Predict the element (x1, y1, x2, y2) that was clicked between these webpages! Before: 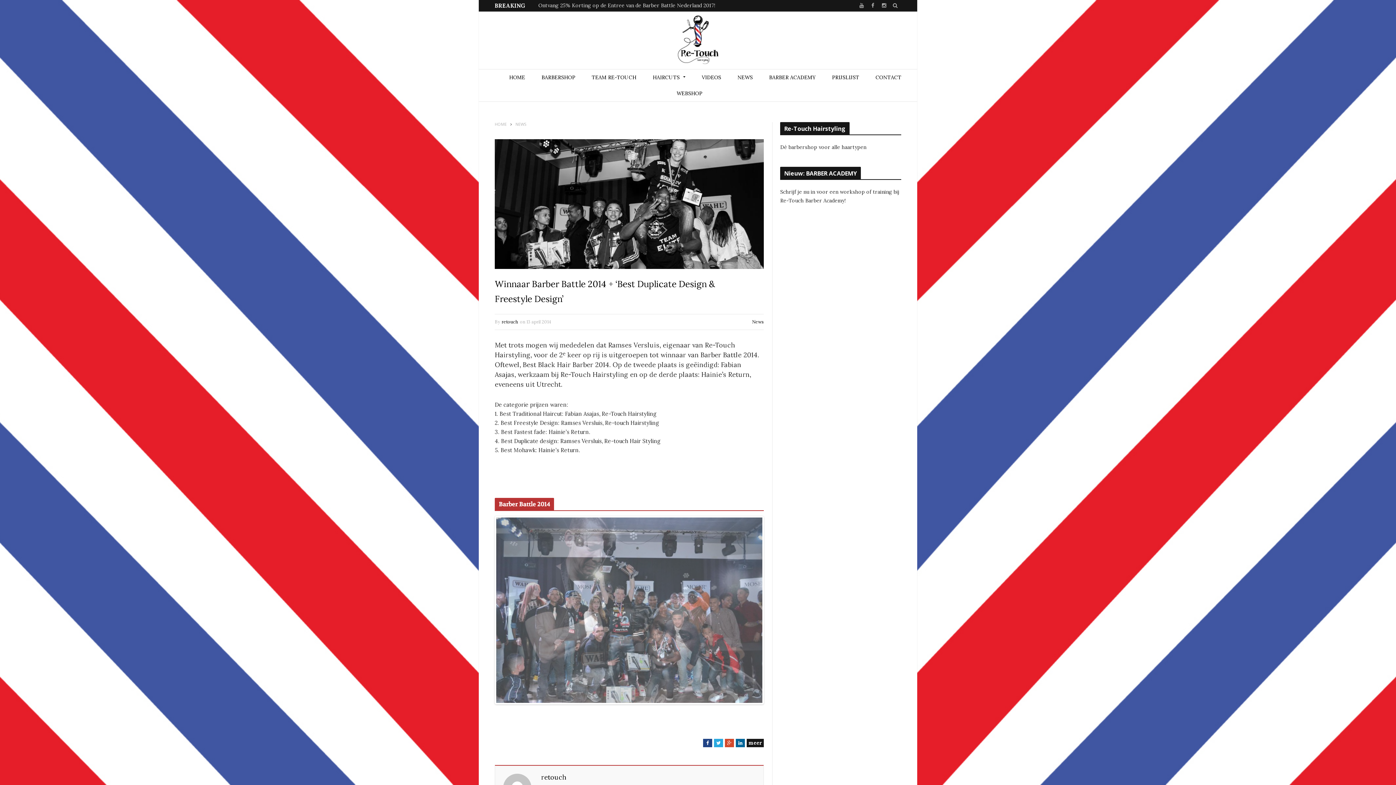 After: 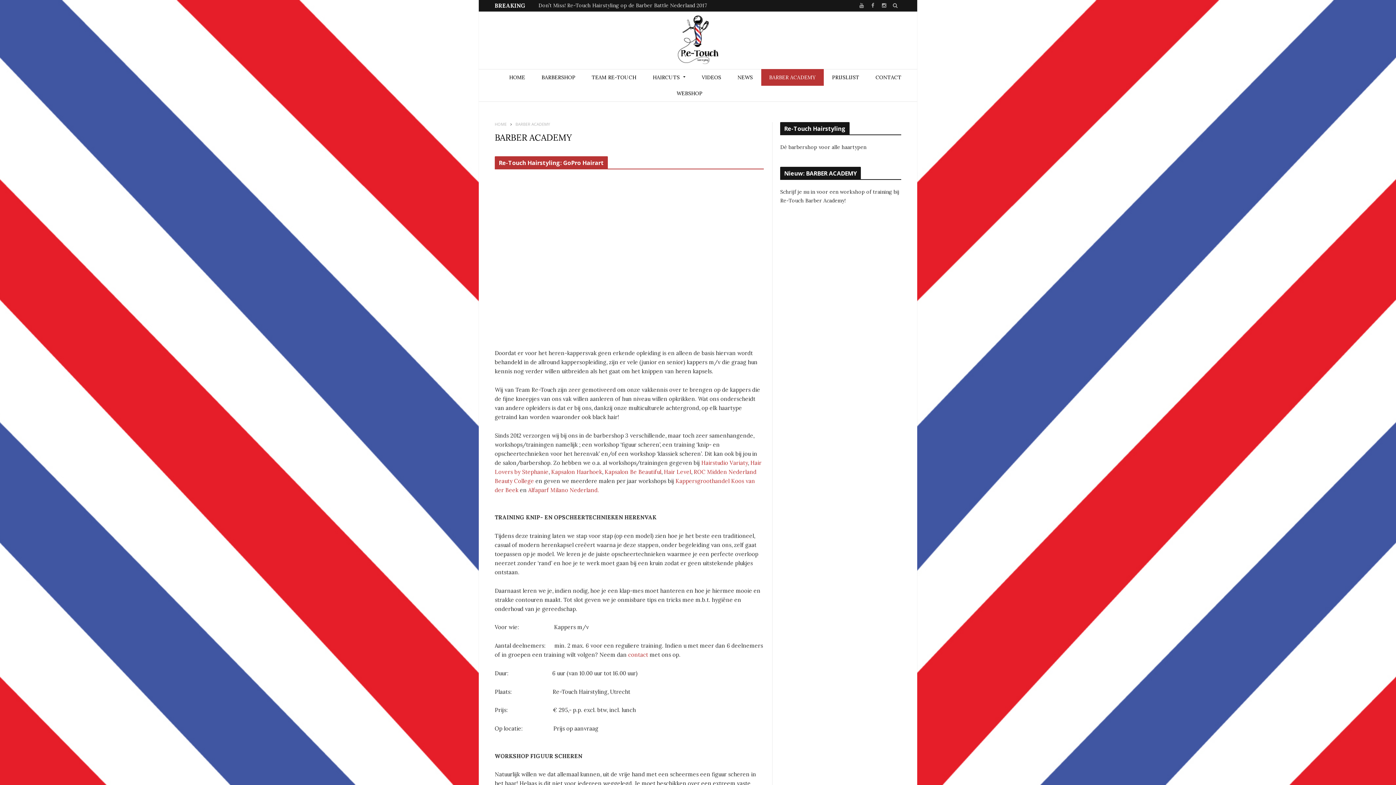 Action: label: BARBER ACADEMY bbox: (761, 69, 823, 85)